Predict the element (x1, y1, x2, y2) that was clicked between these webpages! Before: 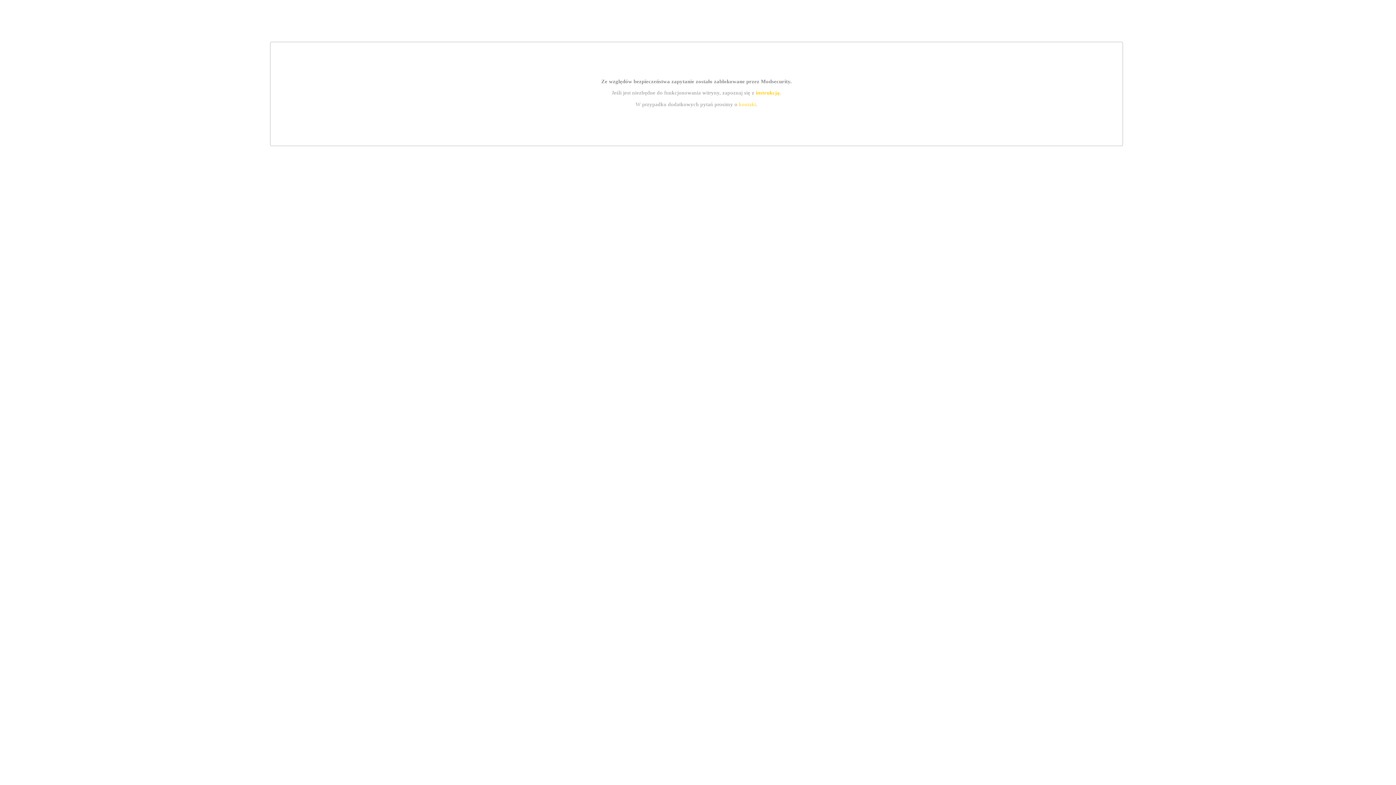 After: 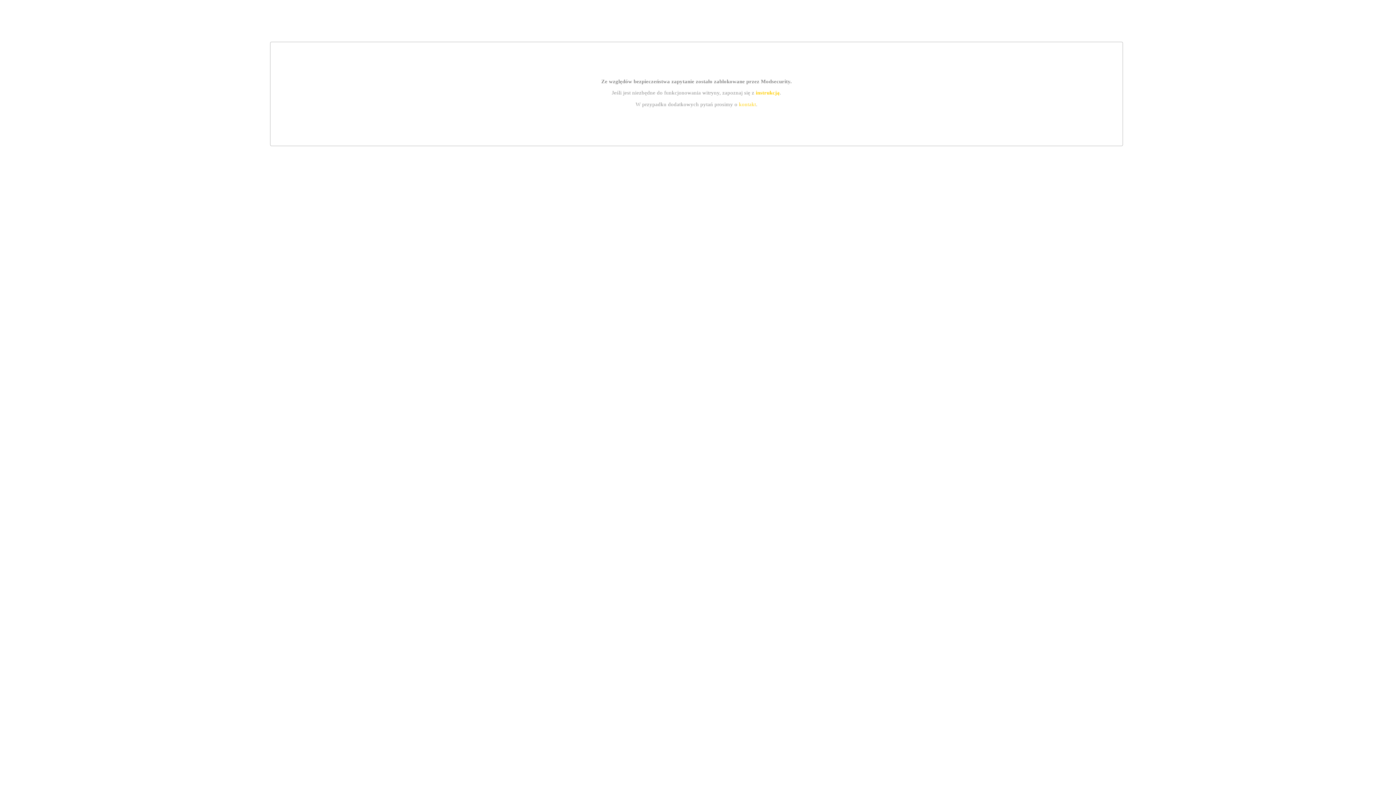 Action: bbox: (755, 89, 779, 95) label: instrukcją